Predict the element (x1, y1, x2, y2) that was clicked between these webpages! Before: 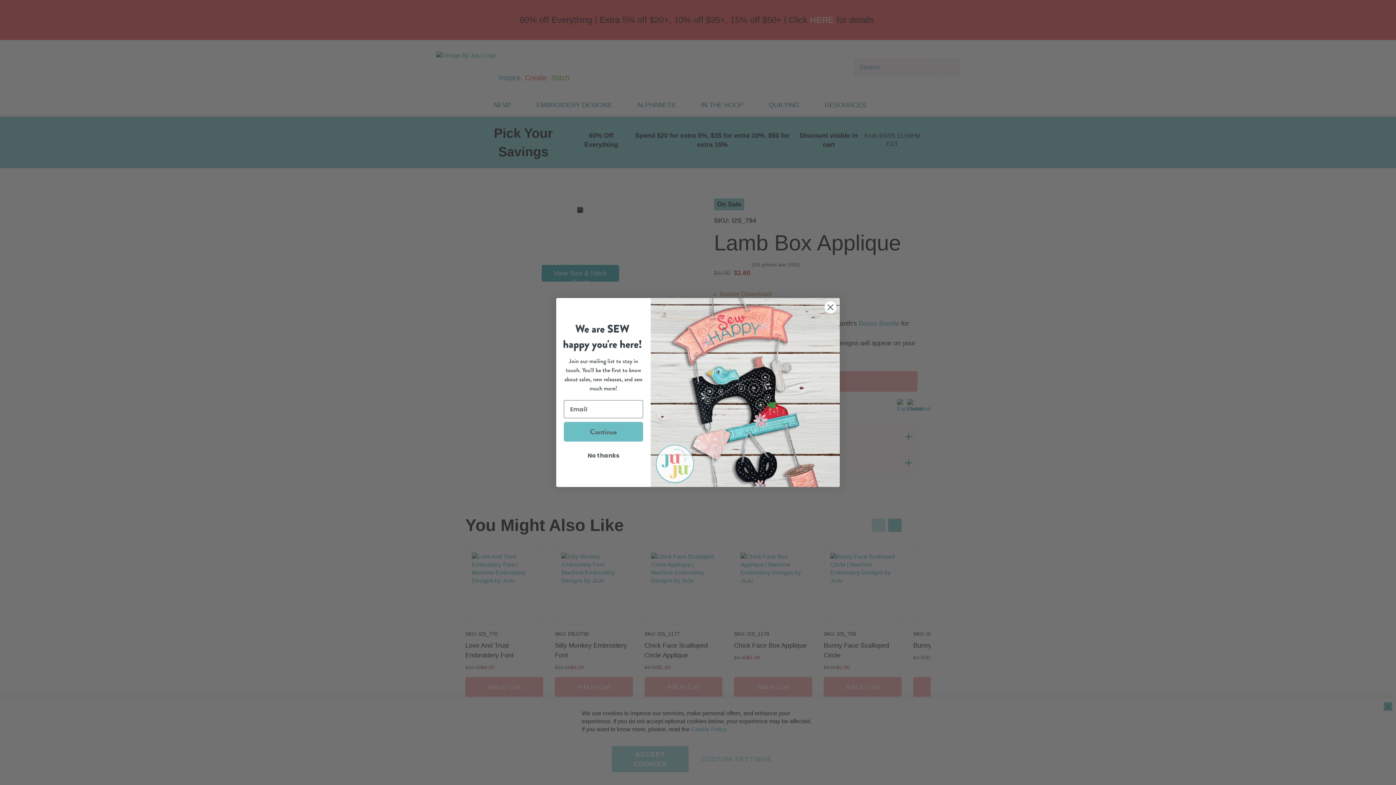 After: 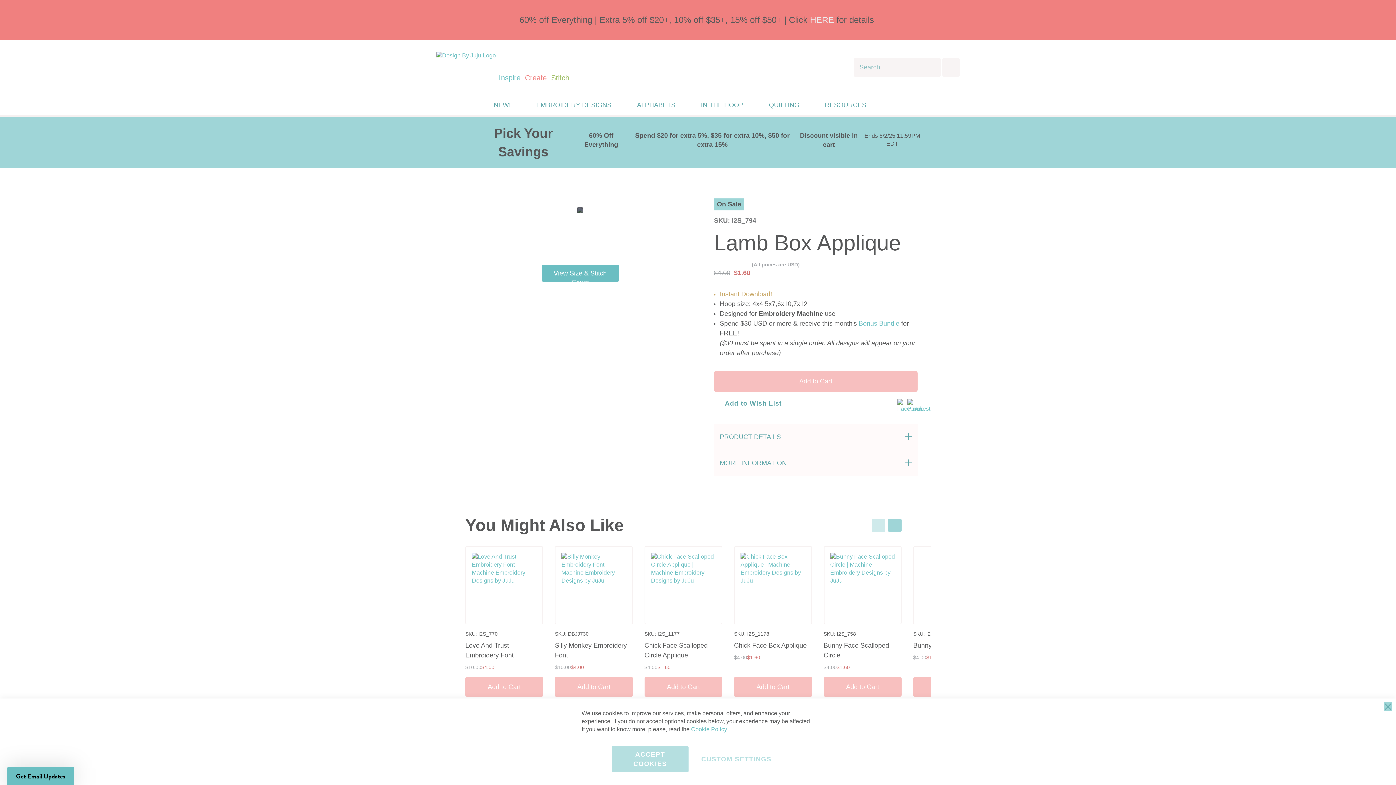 Action: label: Close dialog bbox: (824, 321, 837, 334)